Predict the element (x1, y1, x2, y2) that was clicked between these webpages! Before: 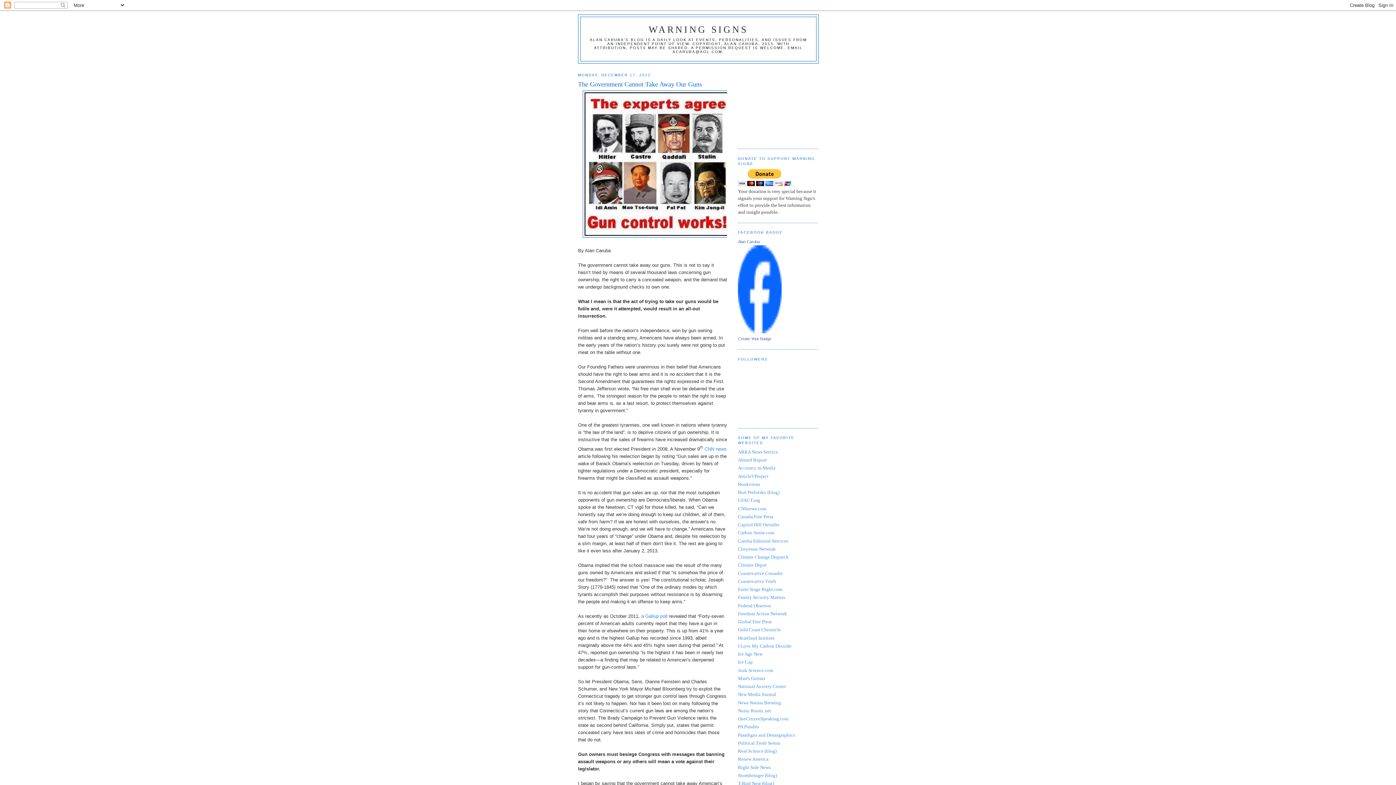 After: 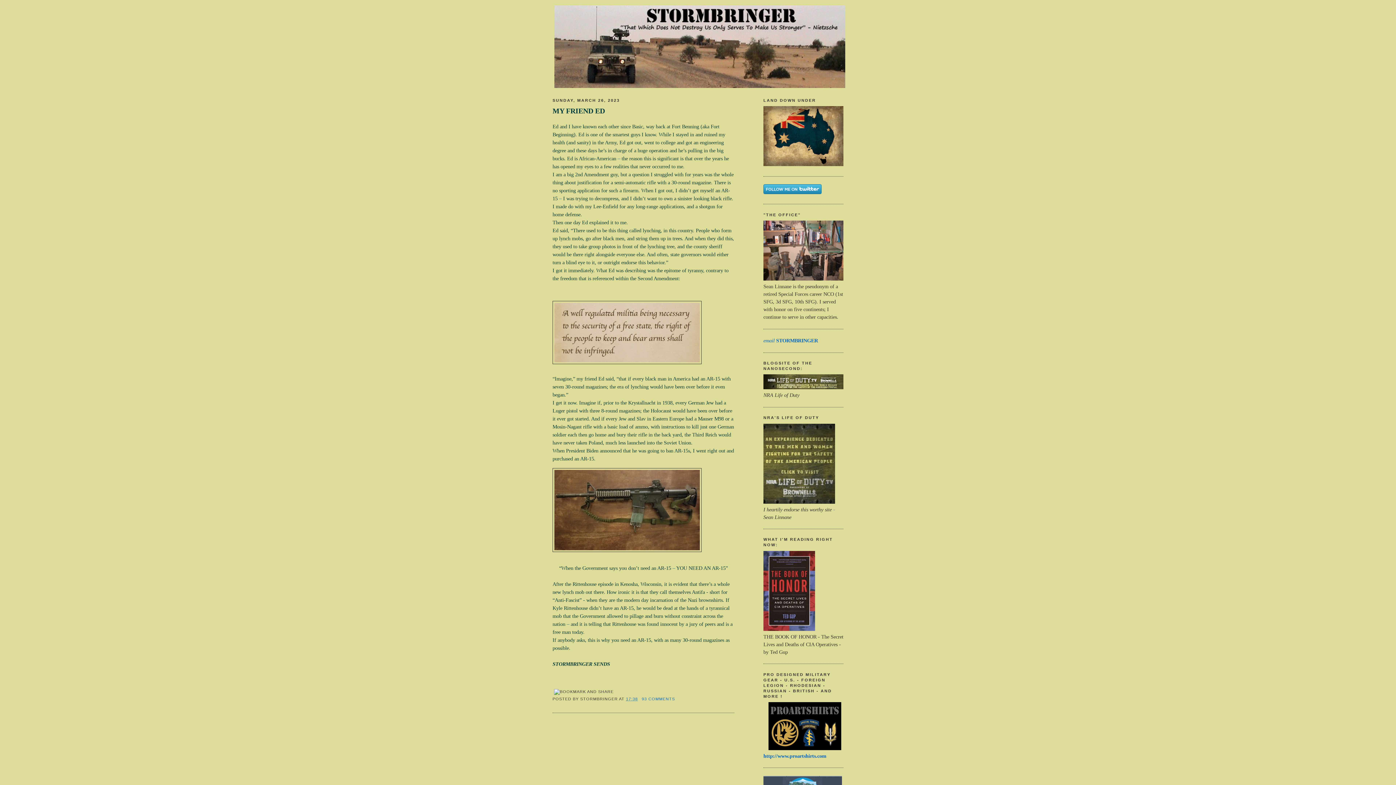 Action: label: Stormbringer (blog) bbox: (738, 773, 777, 778)